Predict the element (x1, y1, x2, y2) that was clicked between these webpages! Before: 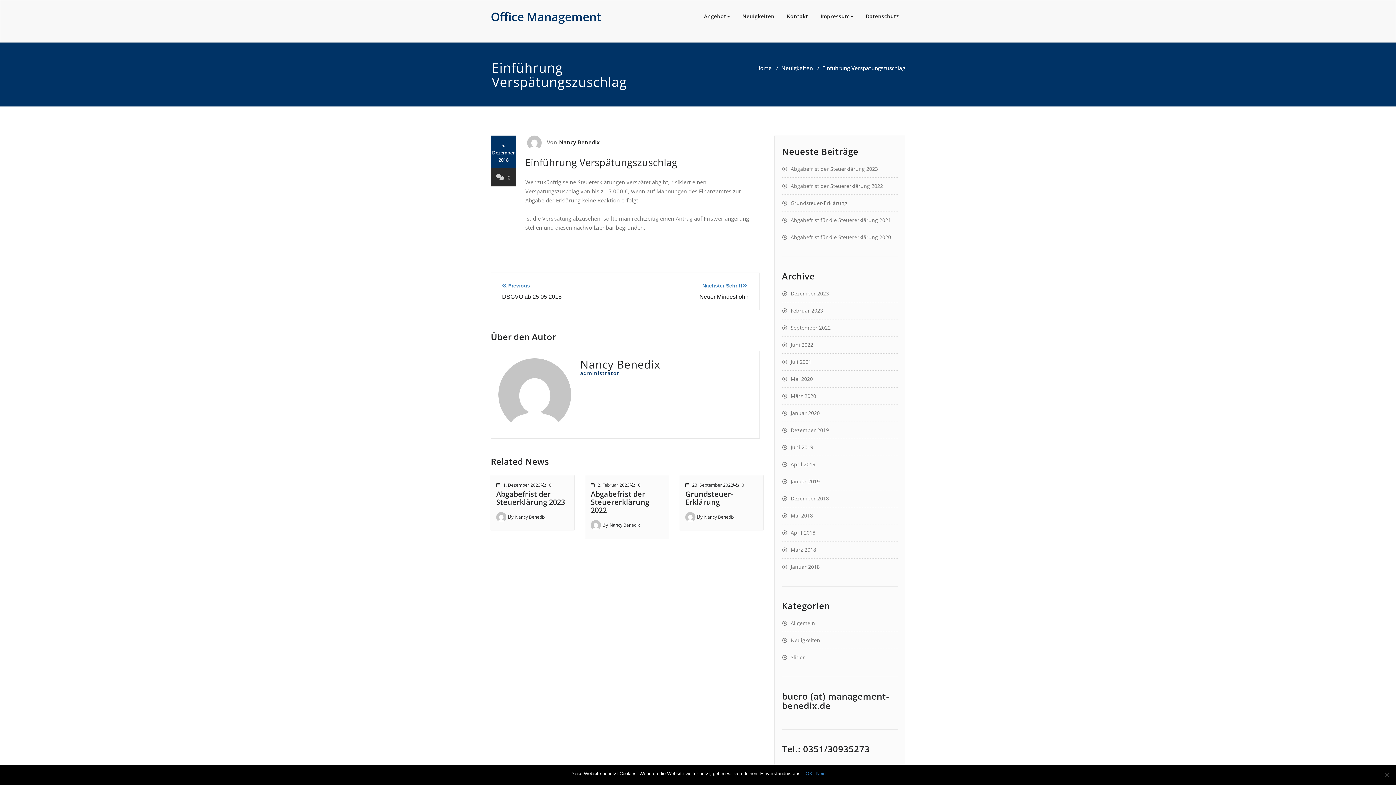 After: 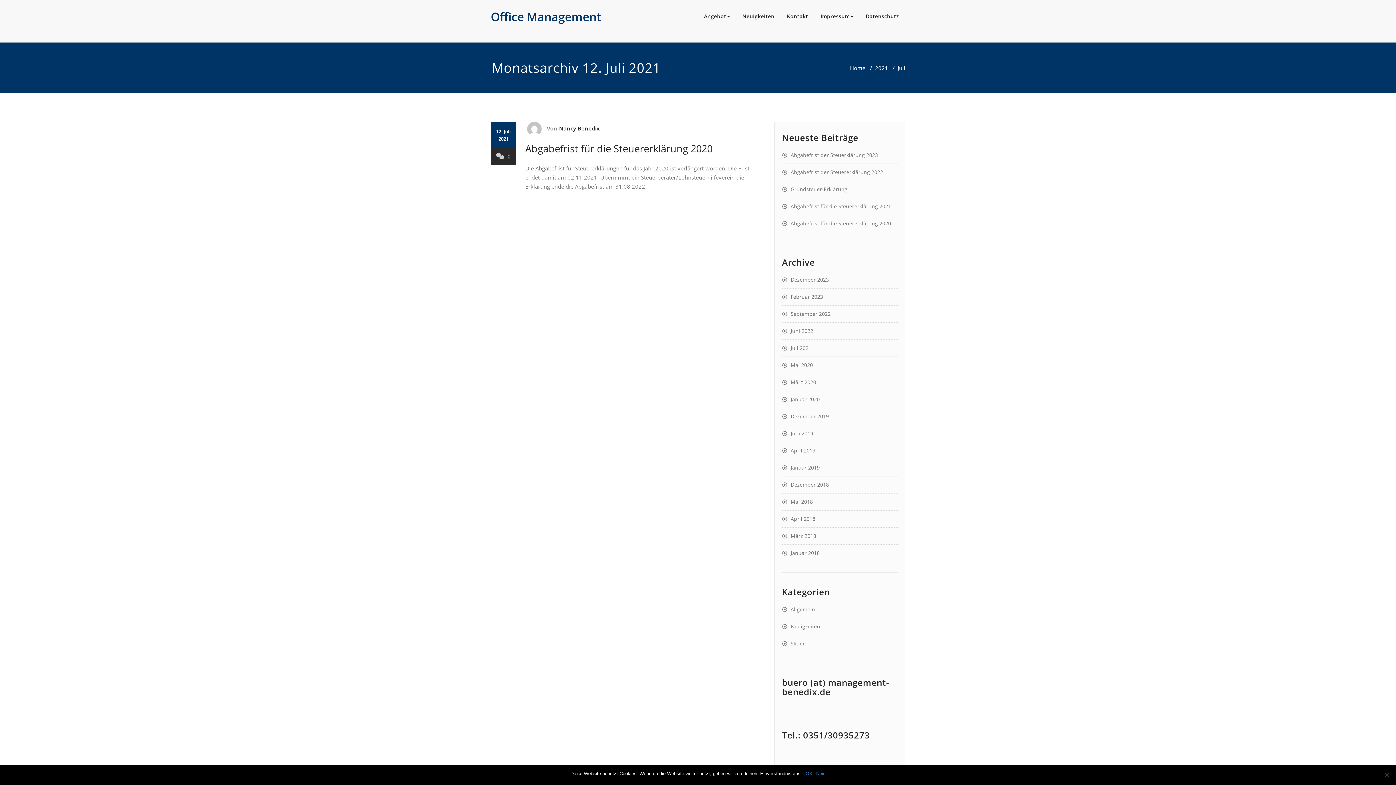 Action: label: Juli 2021 bbox: (782, 358, 811, 365)